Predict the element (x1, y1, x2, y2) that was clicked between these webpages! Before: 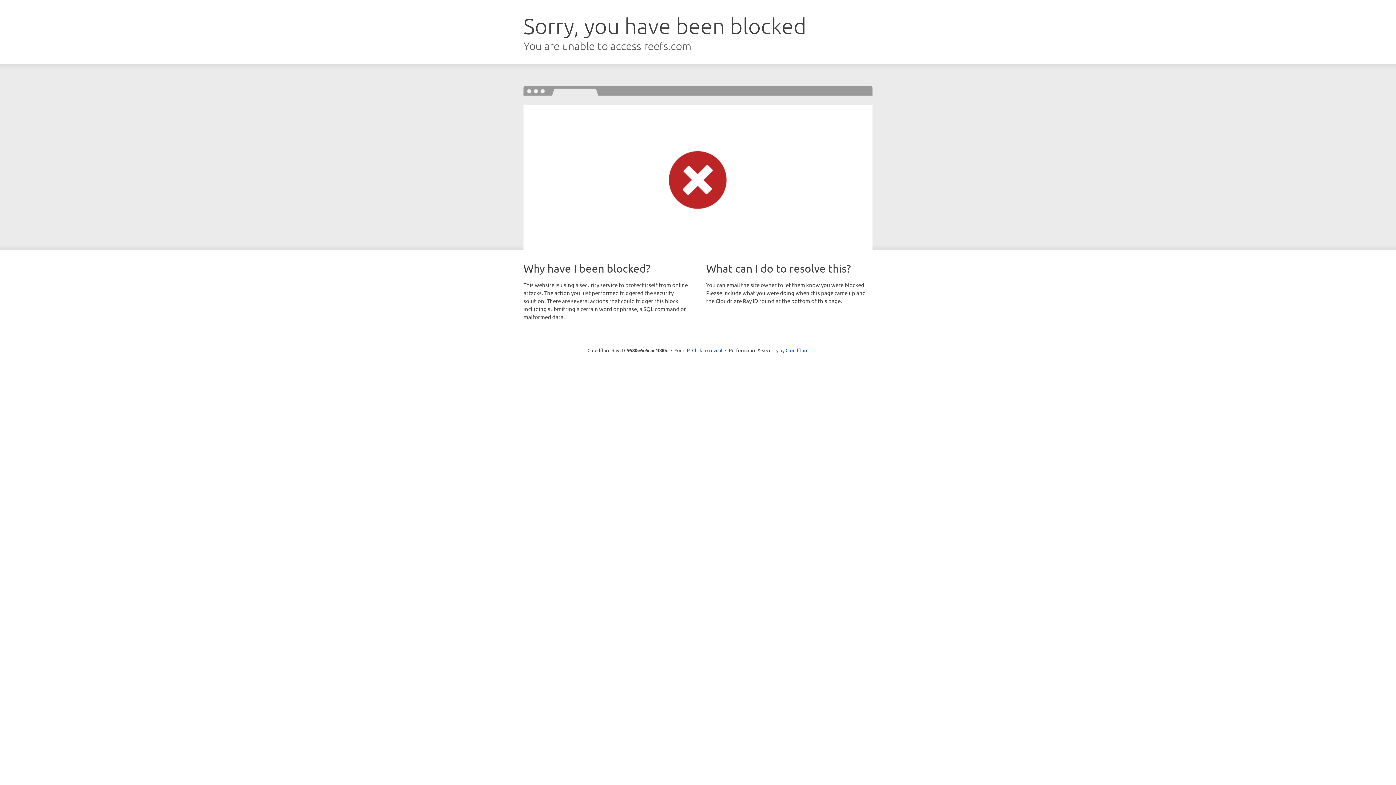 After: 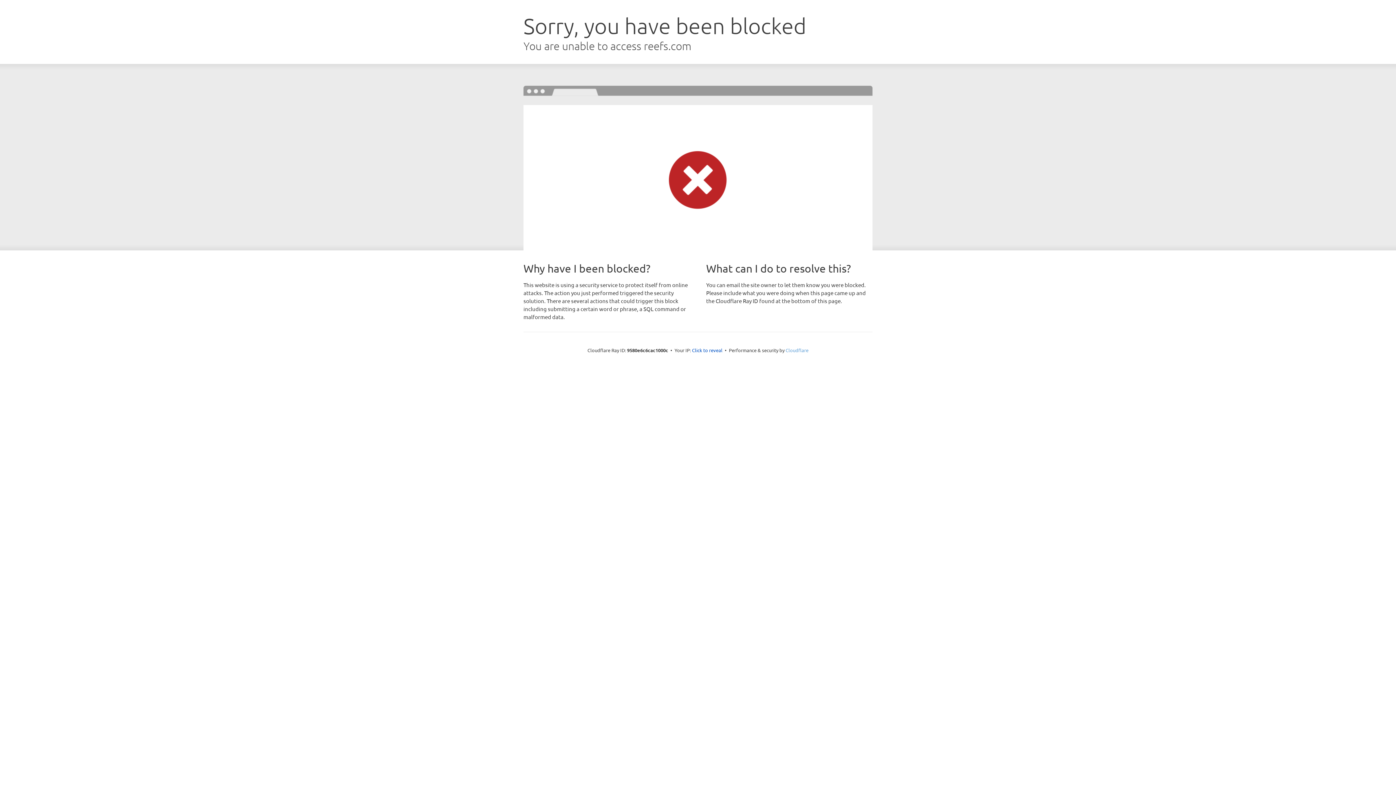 Action: label: Cloudflare bbox: (785, 347, 808, 353)